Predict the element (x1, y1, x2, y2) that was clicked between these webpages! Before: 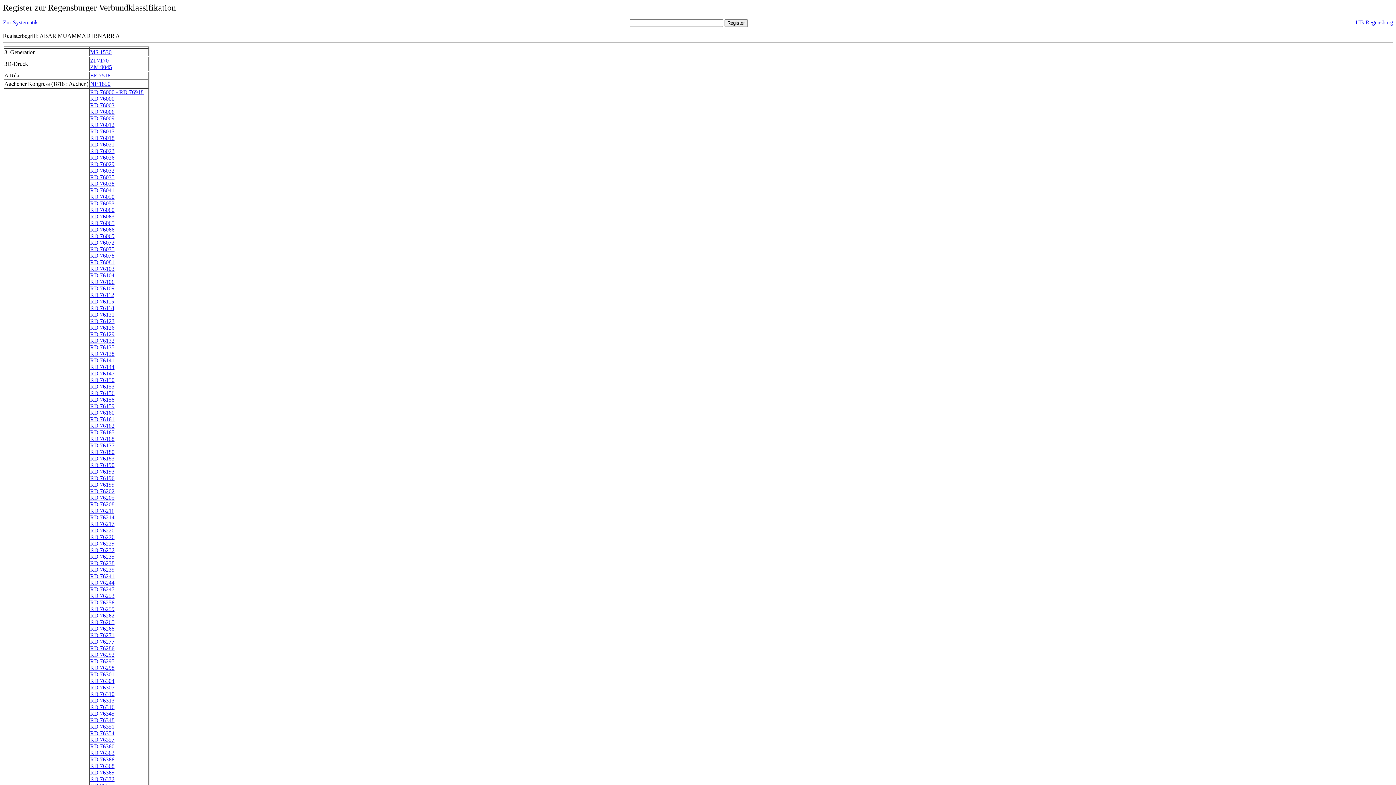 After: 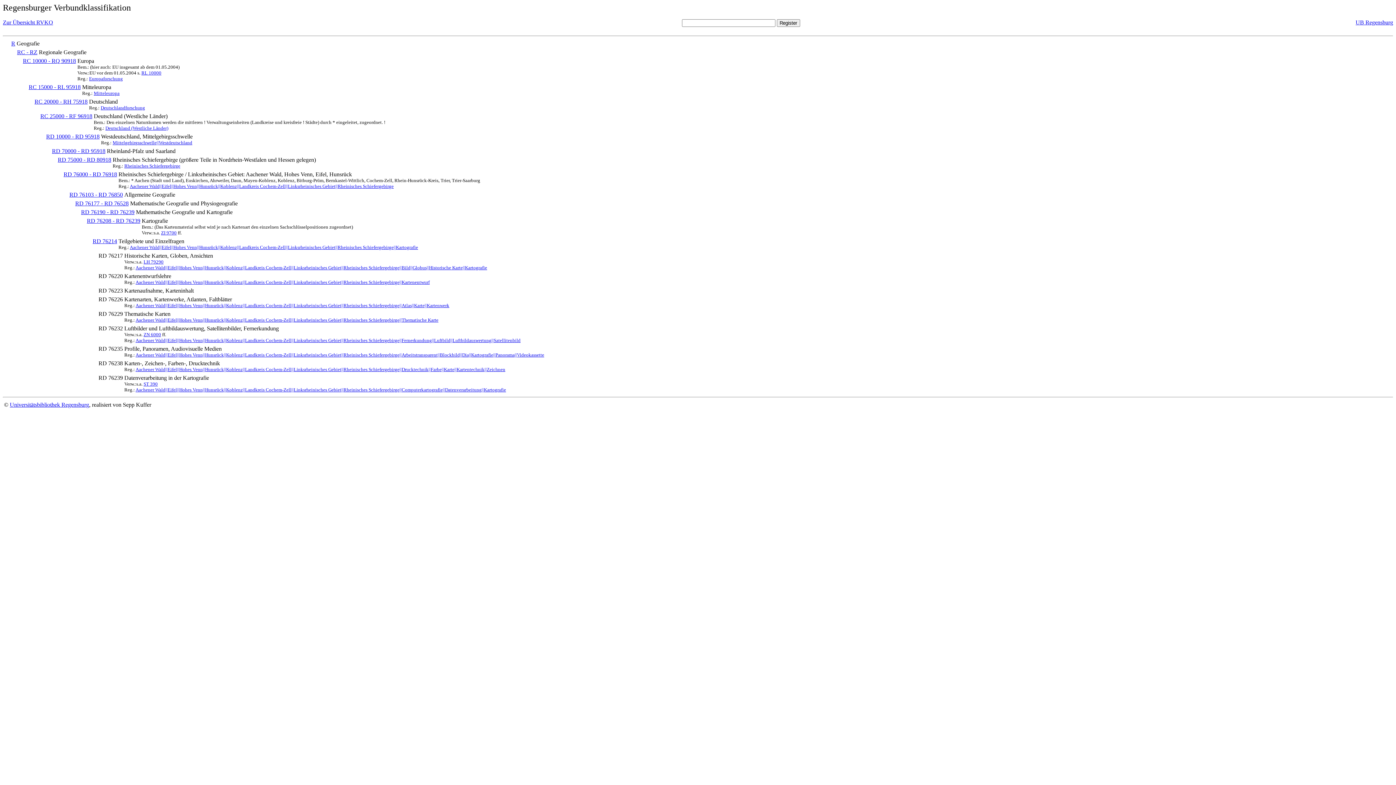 Action: label: RD 76235 bbox: (90, 553, 114, 560)